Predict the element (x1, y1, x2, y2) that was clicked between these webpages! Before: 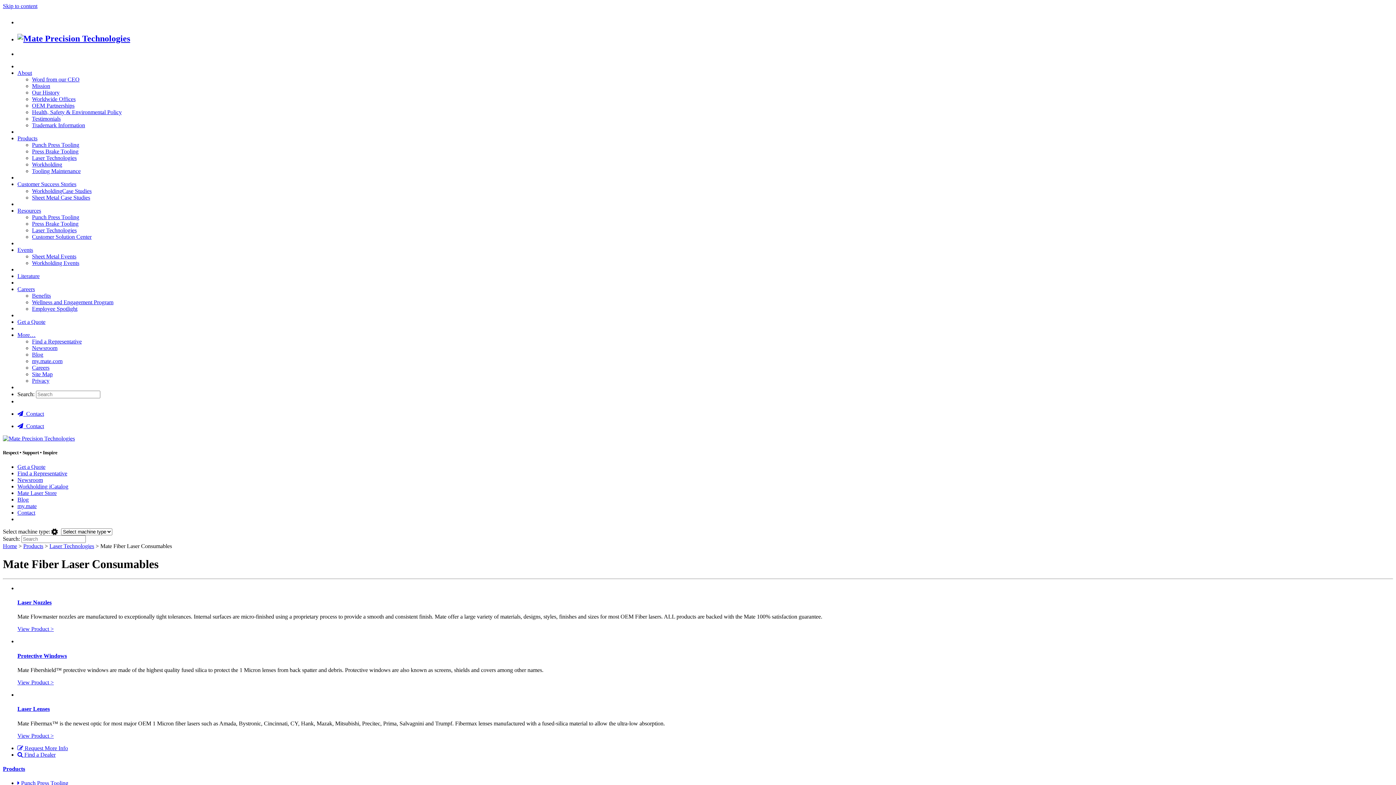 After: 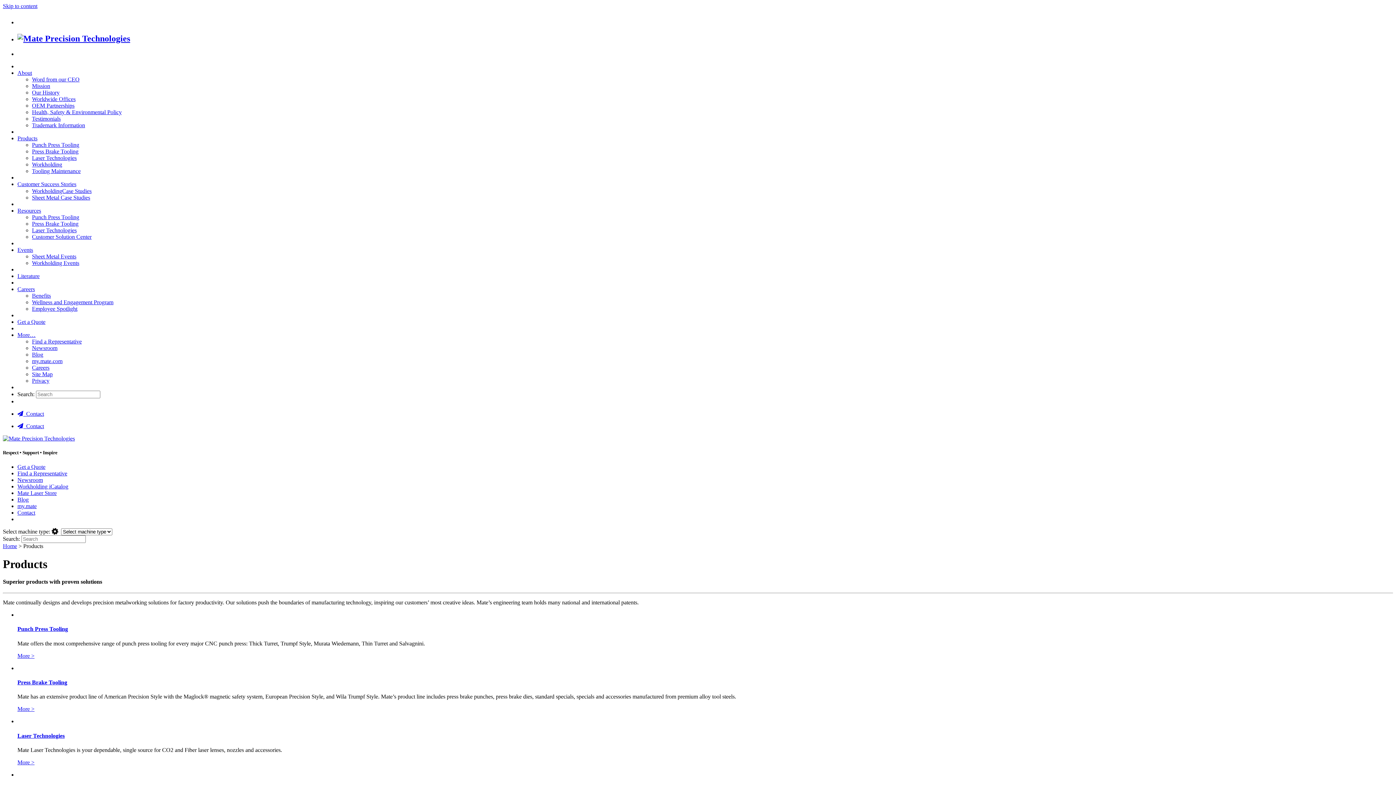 Action: label: Products bbox: (23, 543, 43, 549)